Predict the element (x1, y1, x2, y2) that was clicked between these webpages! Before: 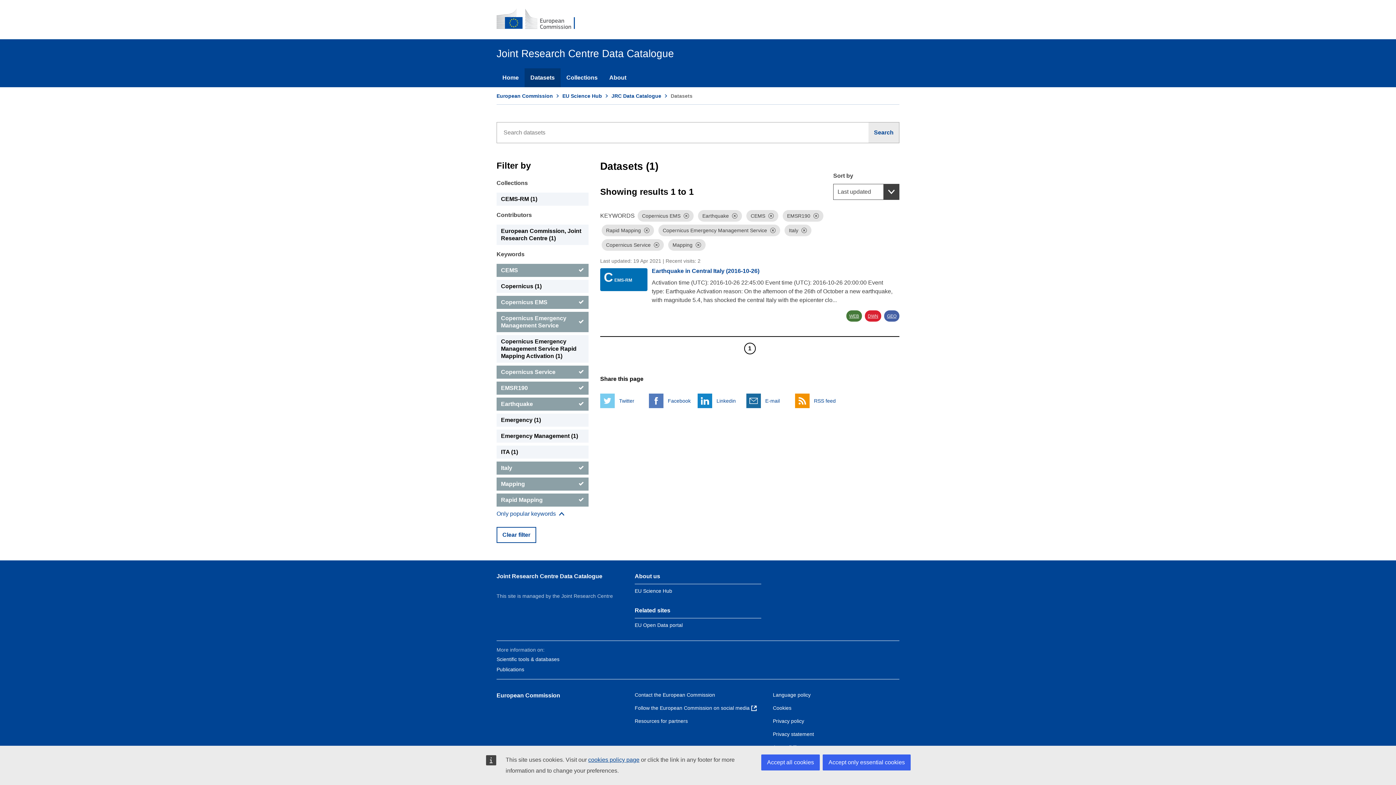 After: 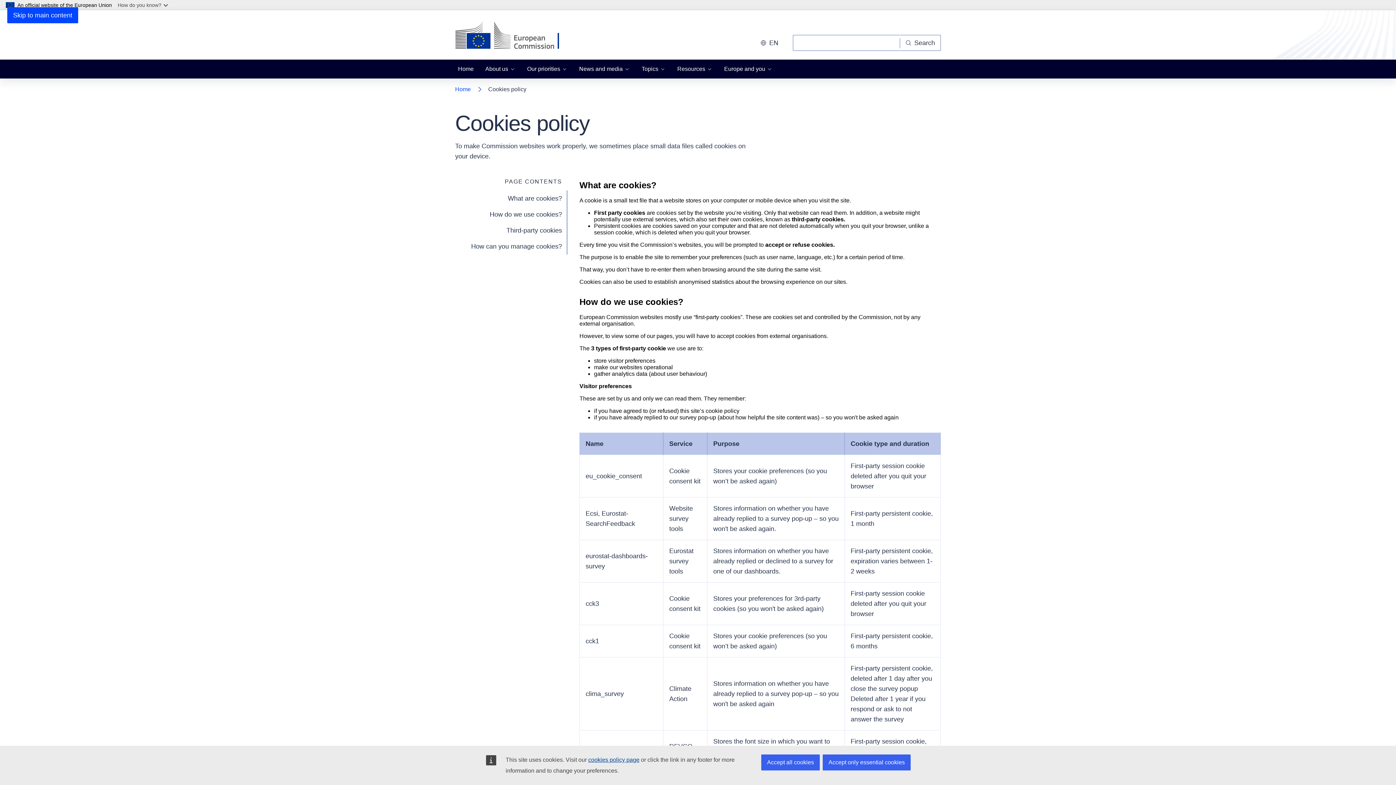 Action: bbox: (773, 705, 791, 711) label: Cookies